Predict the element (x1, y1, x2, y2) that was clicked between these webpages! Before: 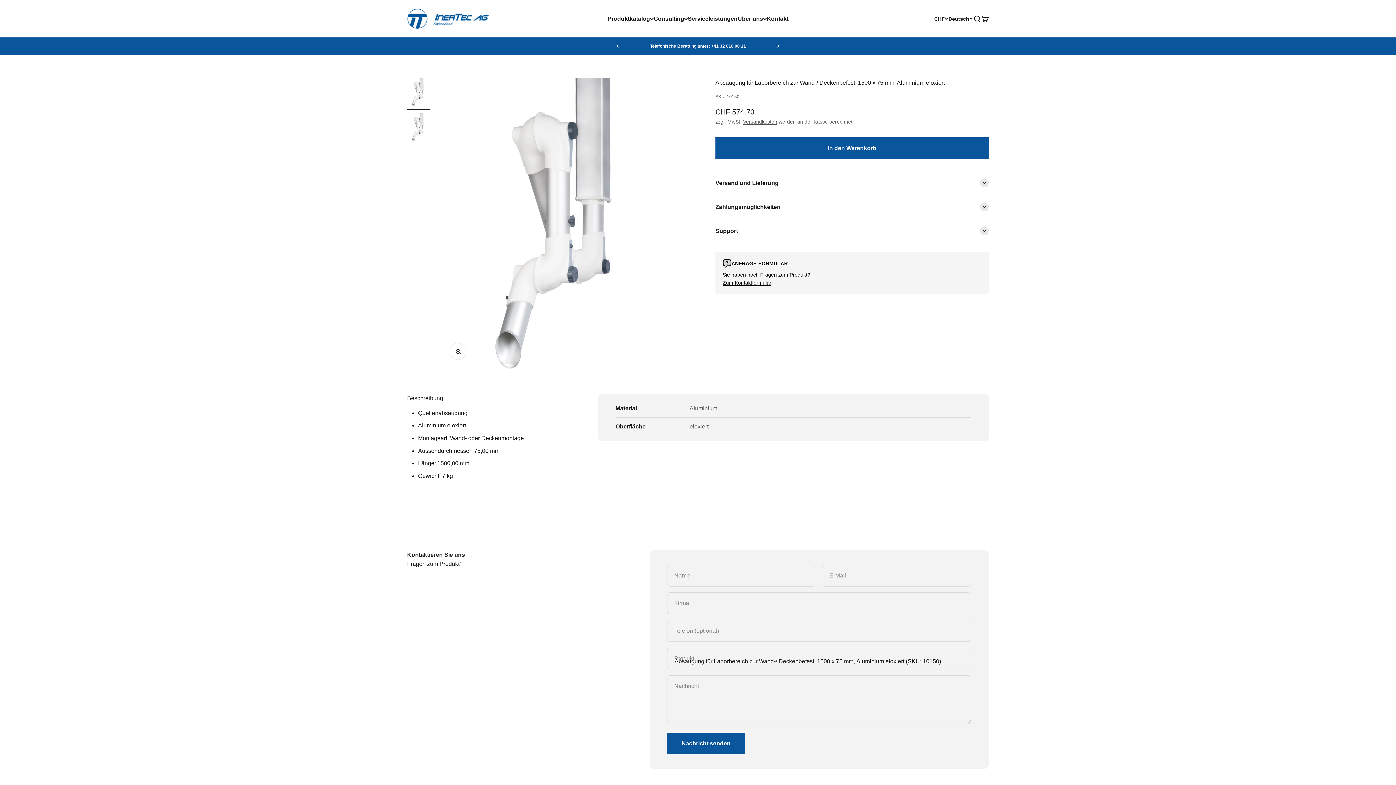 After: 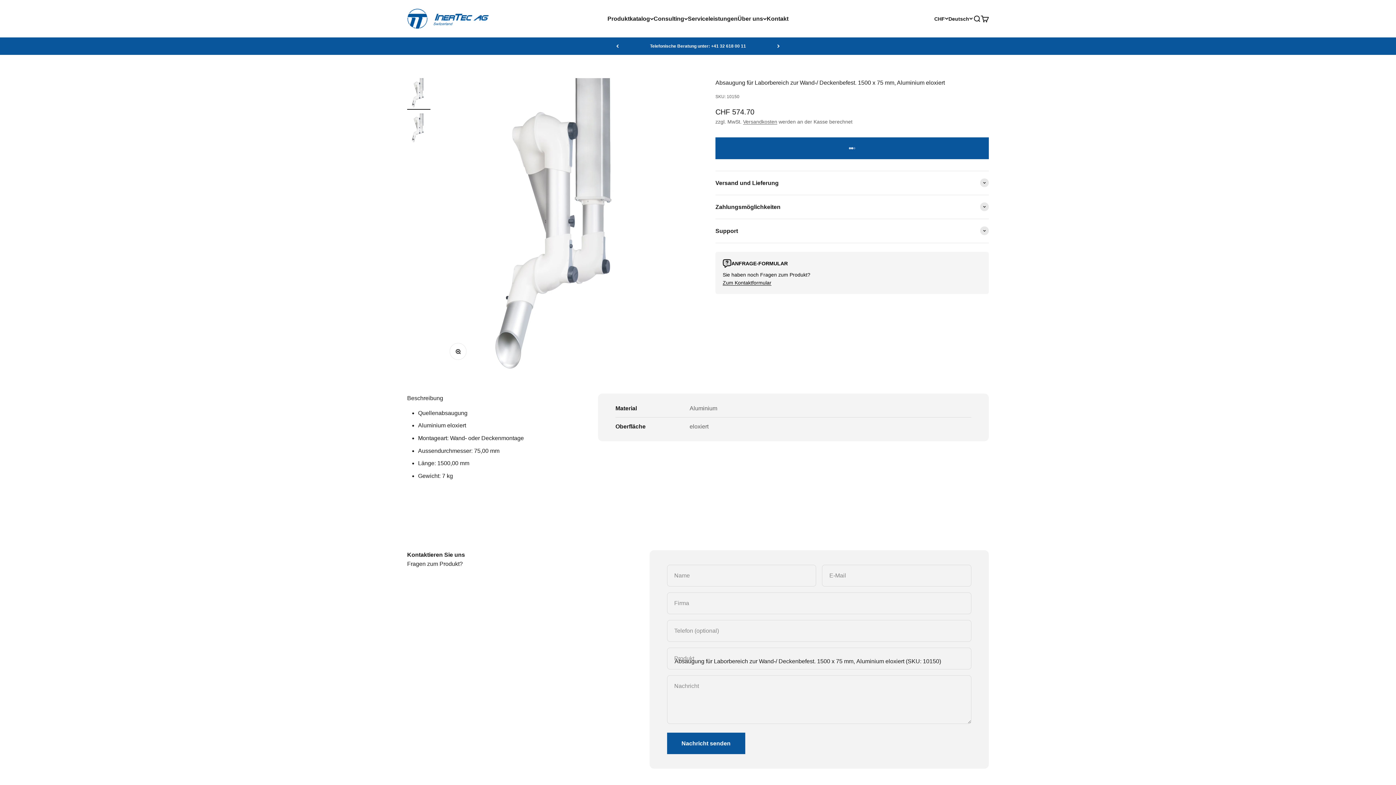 Action: bbox: (715, 137, 989, 159) label: In den Warenkorb